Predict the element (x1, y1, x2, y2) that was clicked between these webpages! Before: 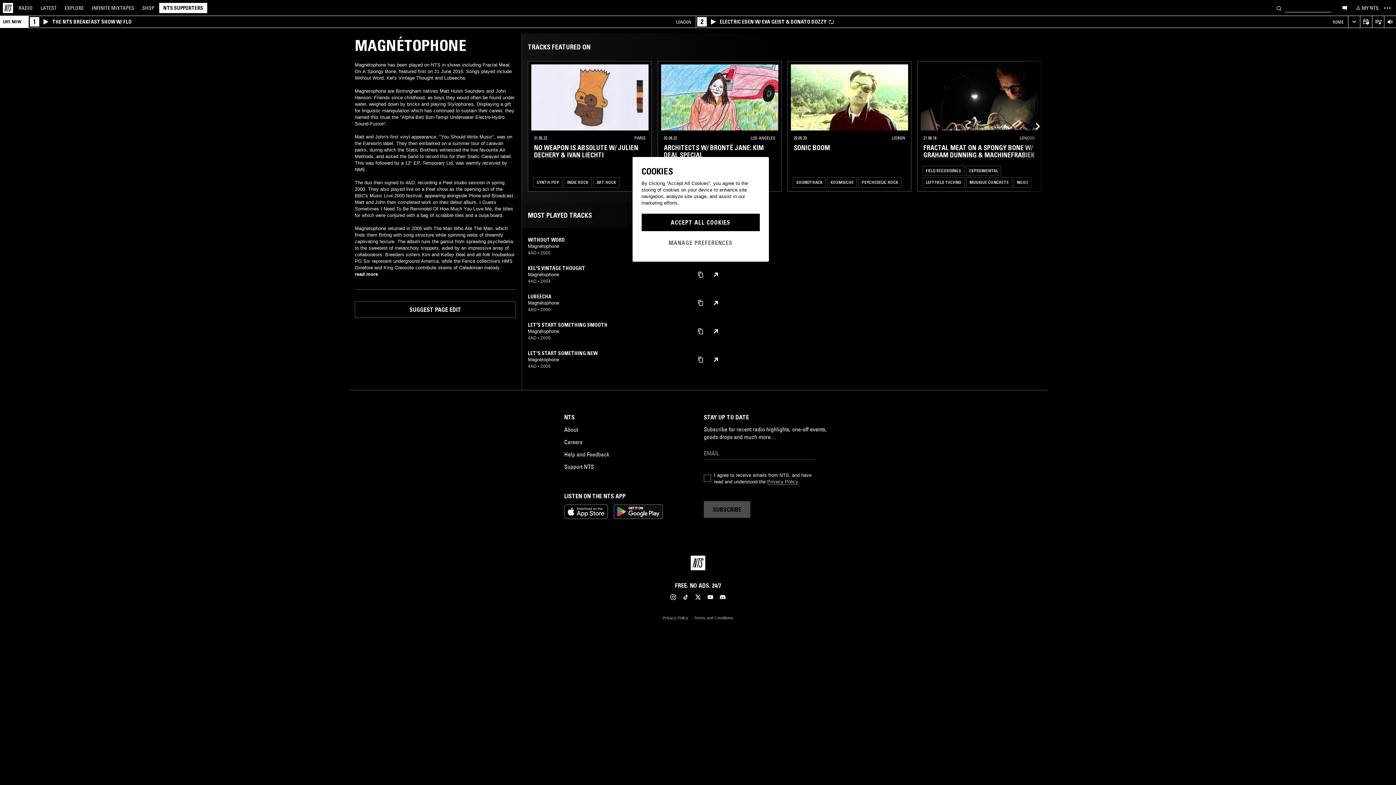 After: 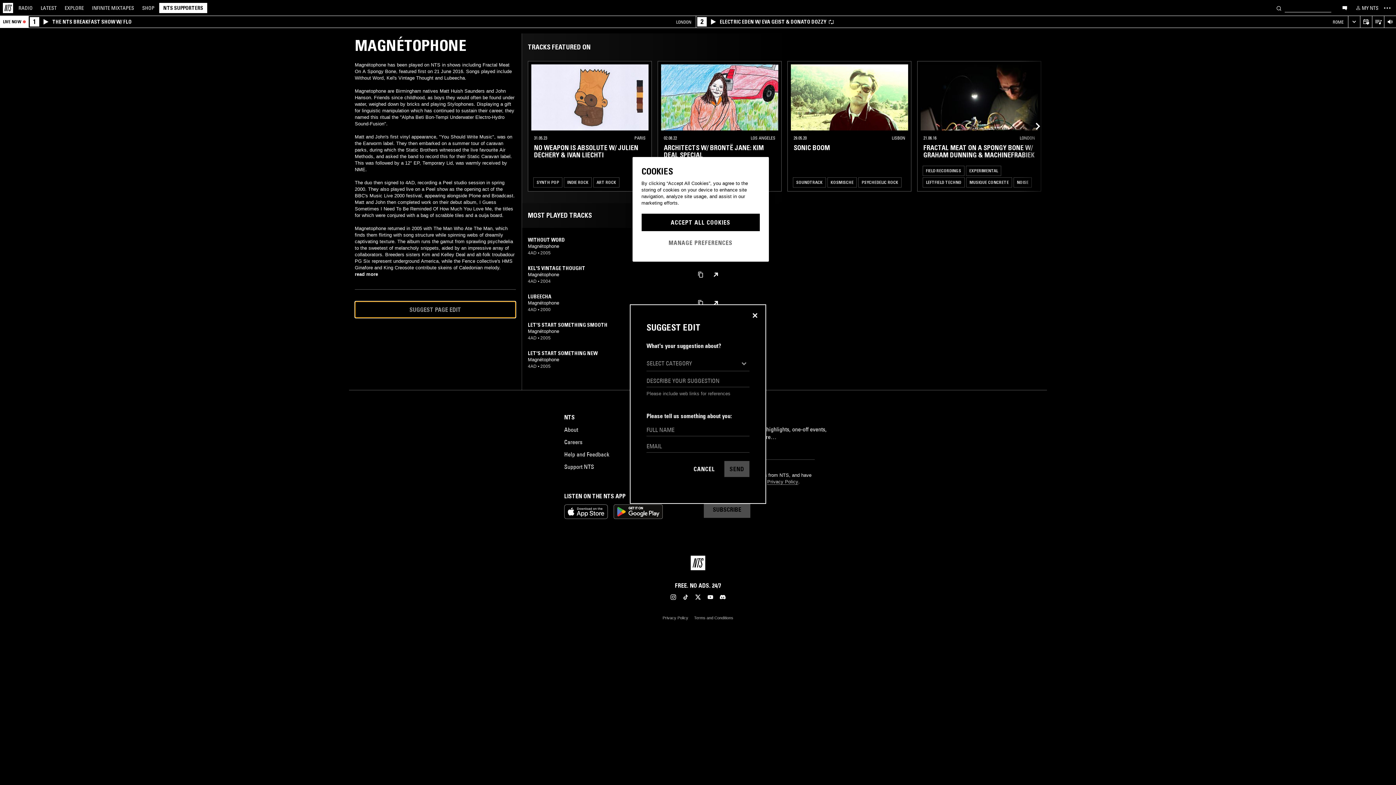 Action: bbox: (354, 301, 516, 318) label: SUGGEST PAGE EDIT